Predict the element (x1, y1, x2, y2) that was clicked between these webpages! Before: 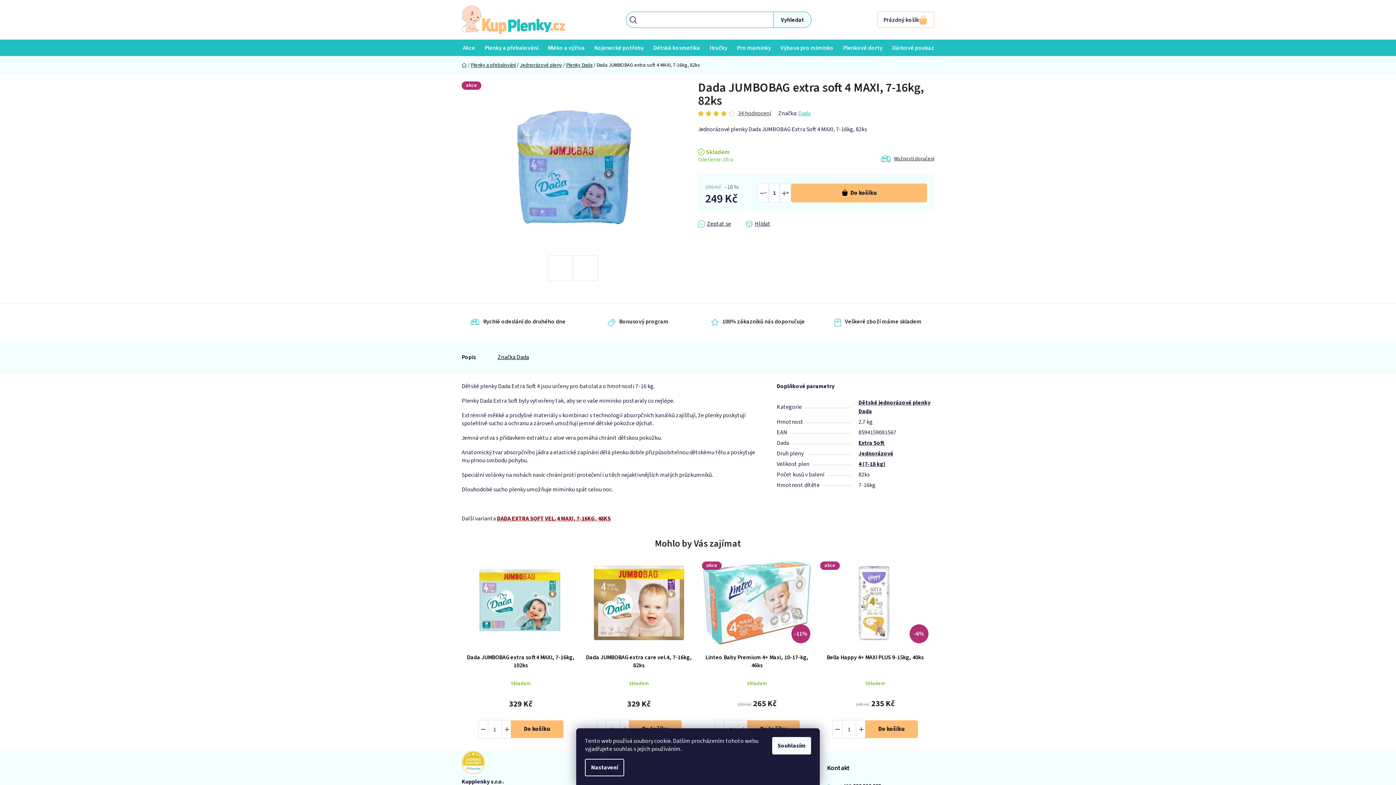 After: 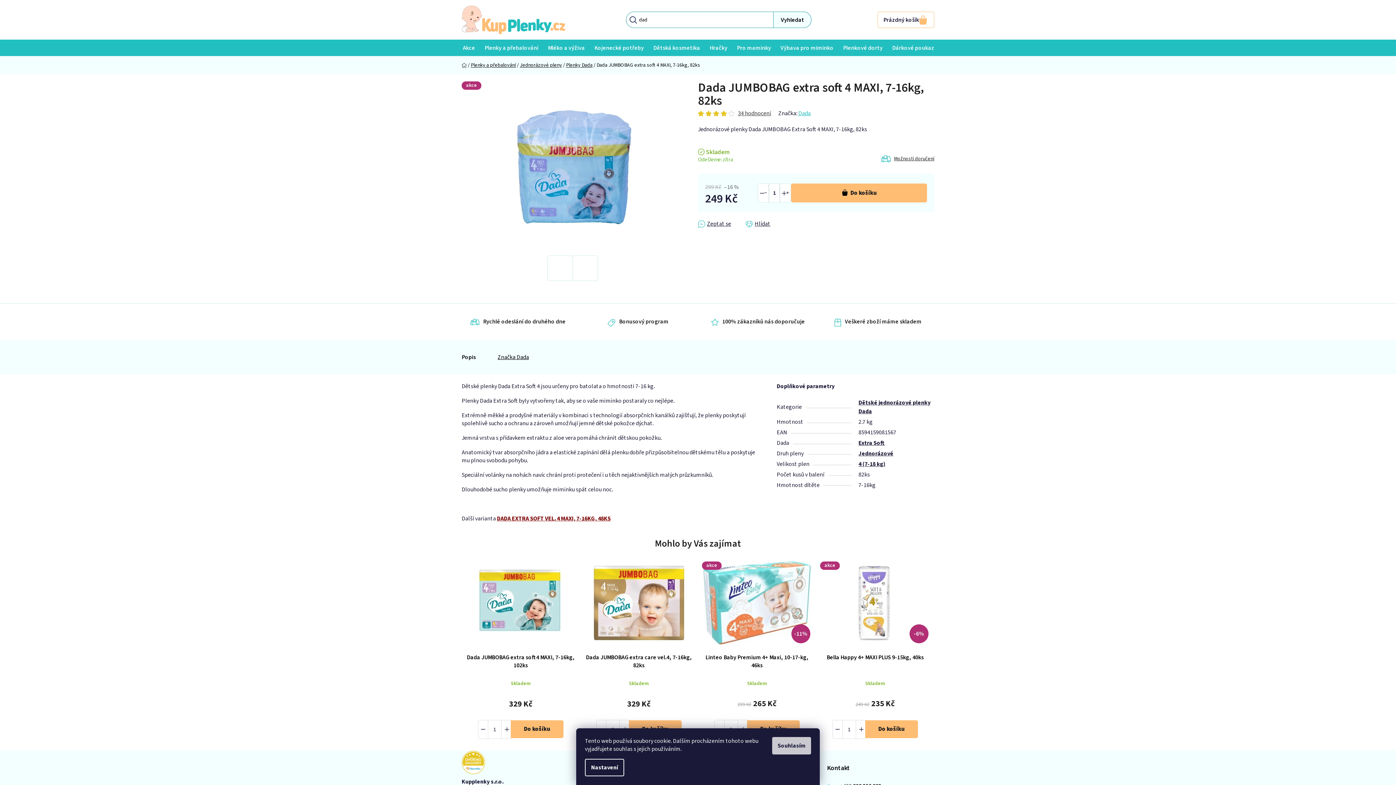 Action: bbox: (772, 737, 811, 754) label: Souhlasím